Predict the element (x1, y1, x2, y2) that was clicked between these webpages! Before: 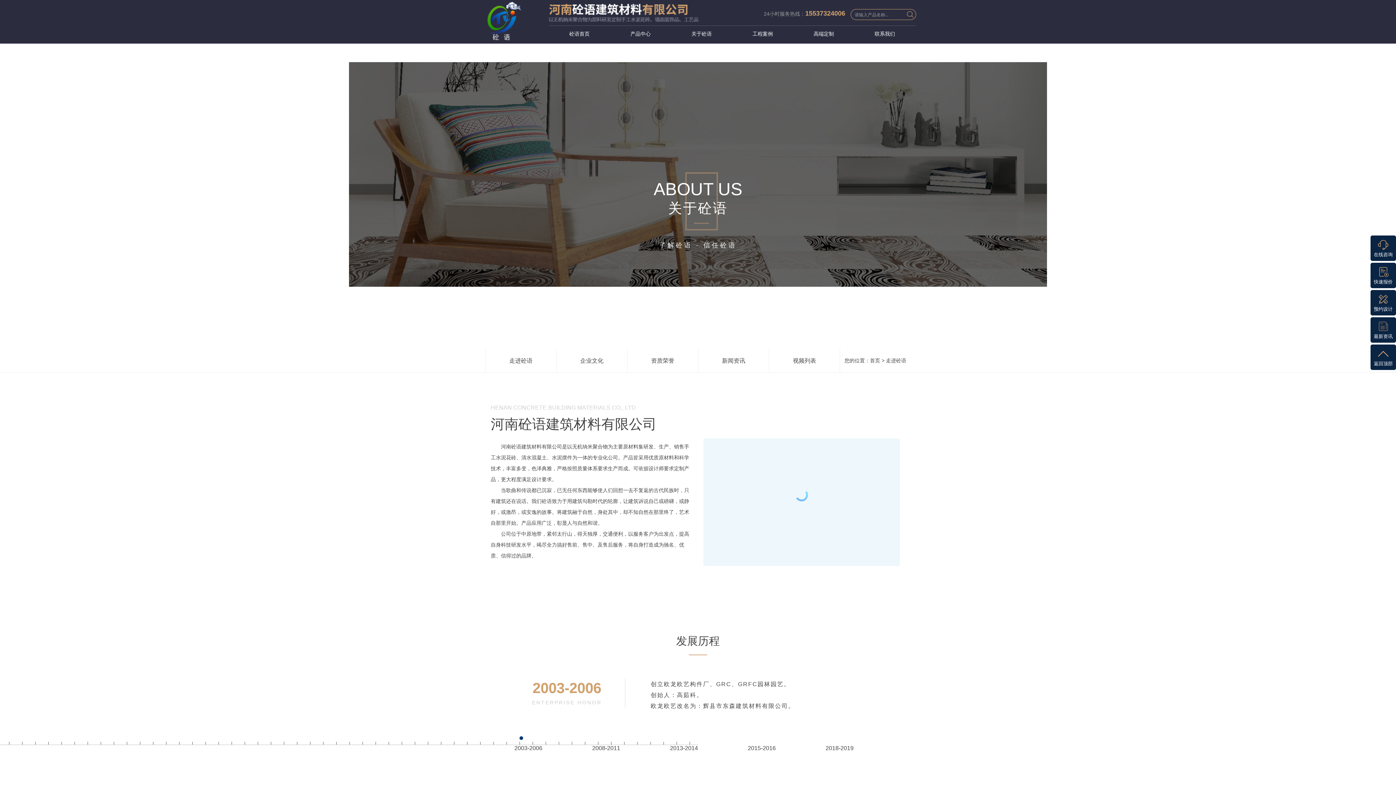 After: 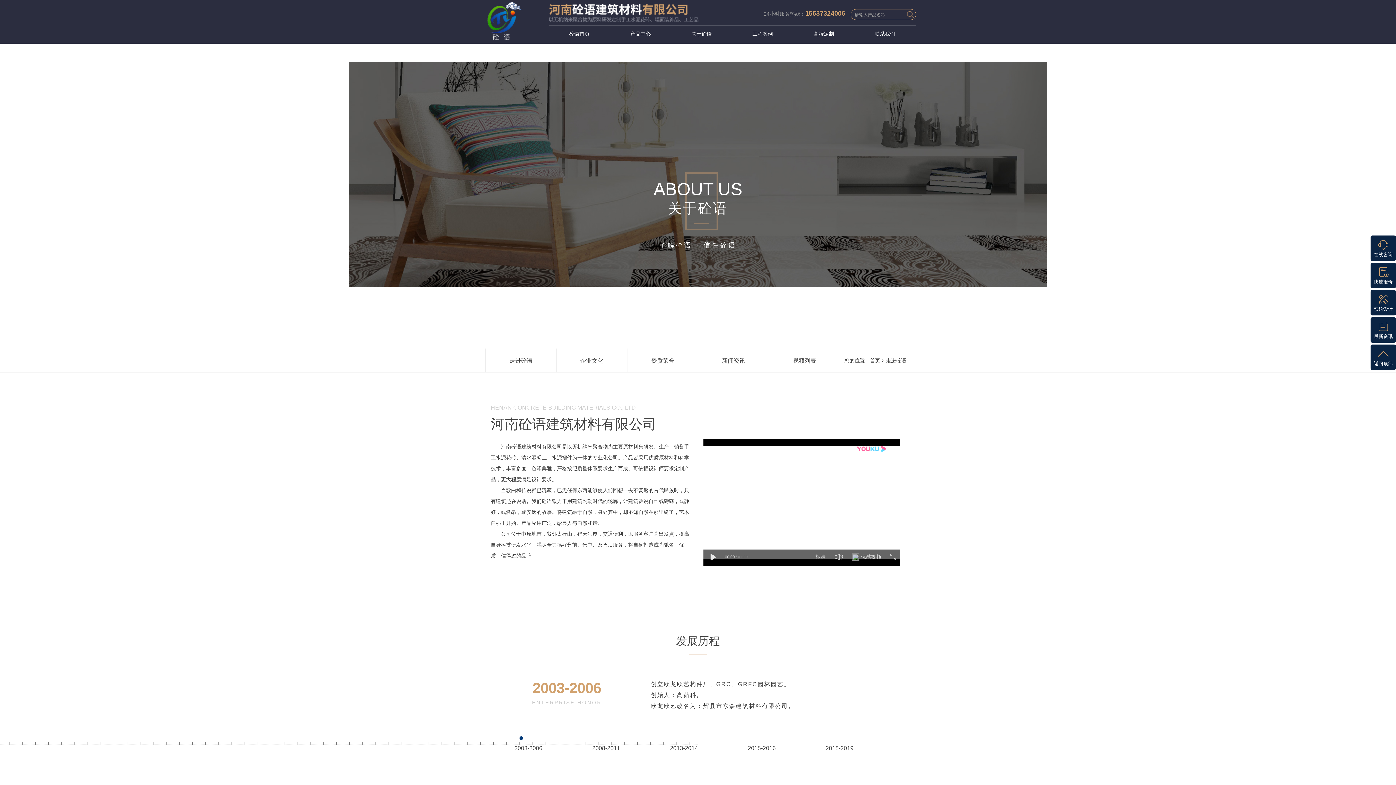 Action: bbox: (485, 349, 556, 372) label: 走进砼语